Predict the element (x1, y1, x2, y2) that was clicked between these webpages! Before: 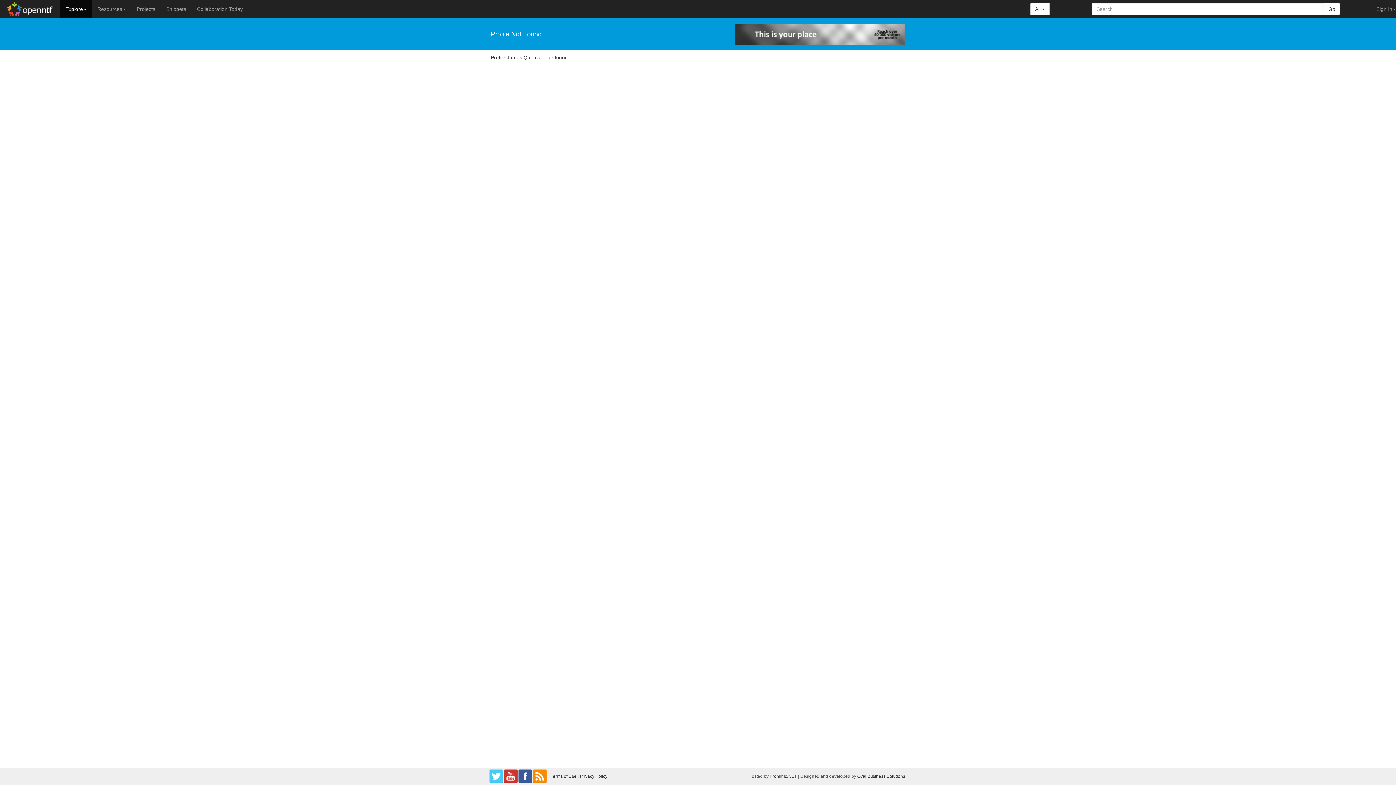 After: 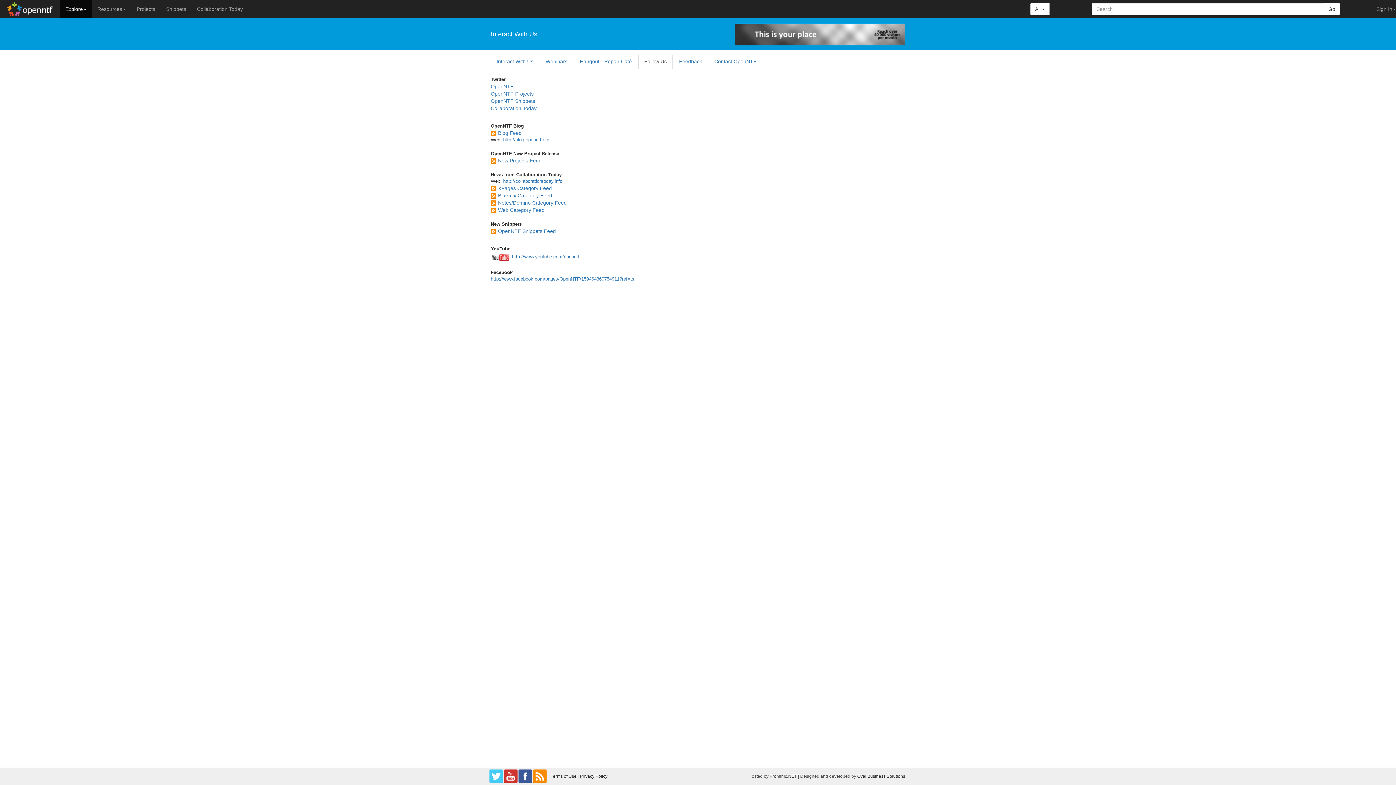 Action: bbox: (532, 773, 547, 778)